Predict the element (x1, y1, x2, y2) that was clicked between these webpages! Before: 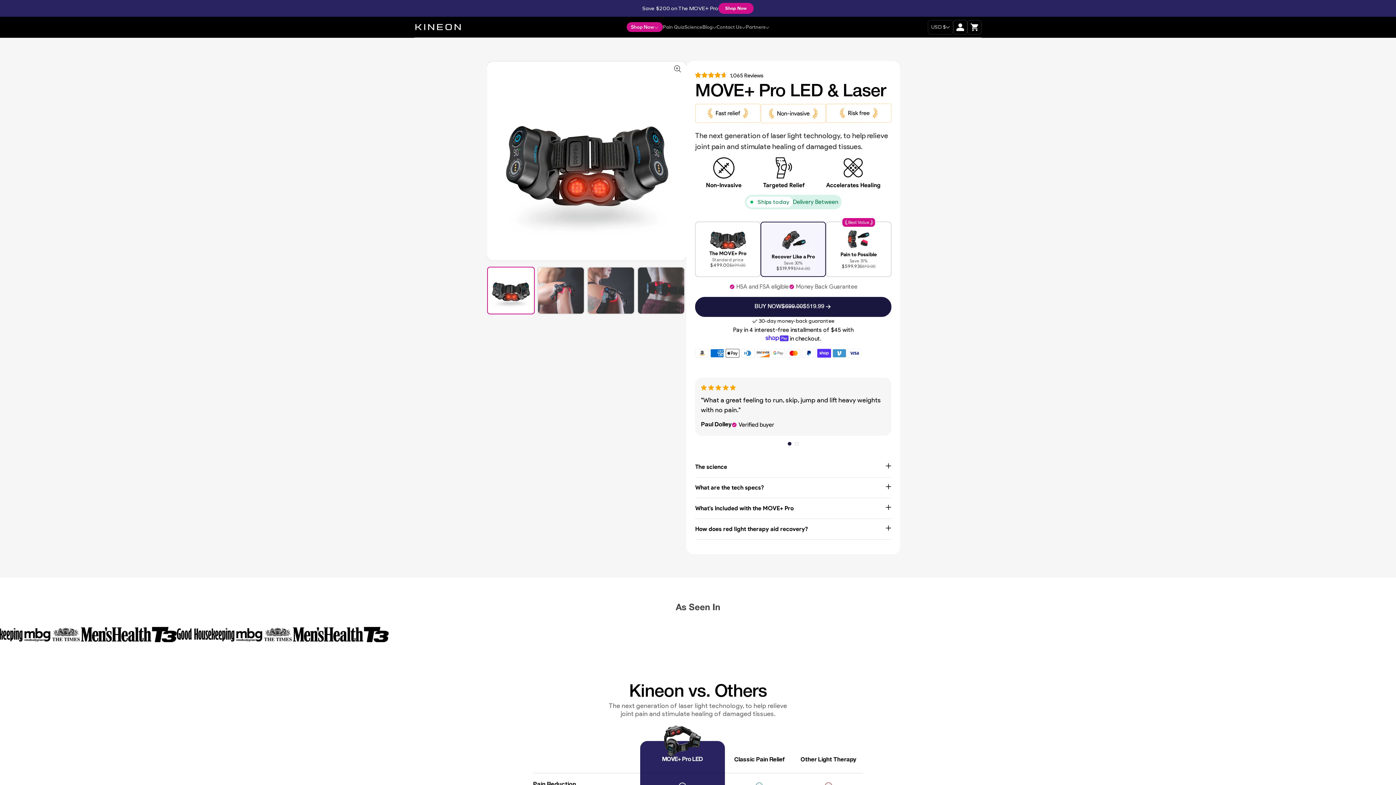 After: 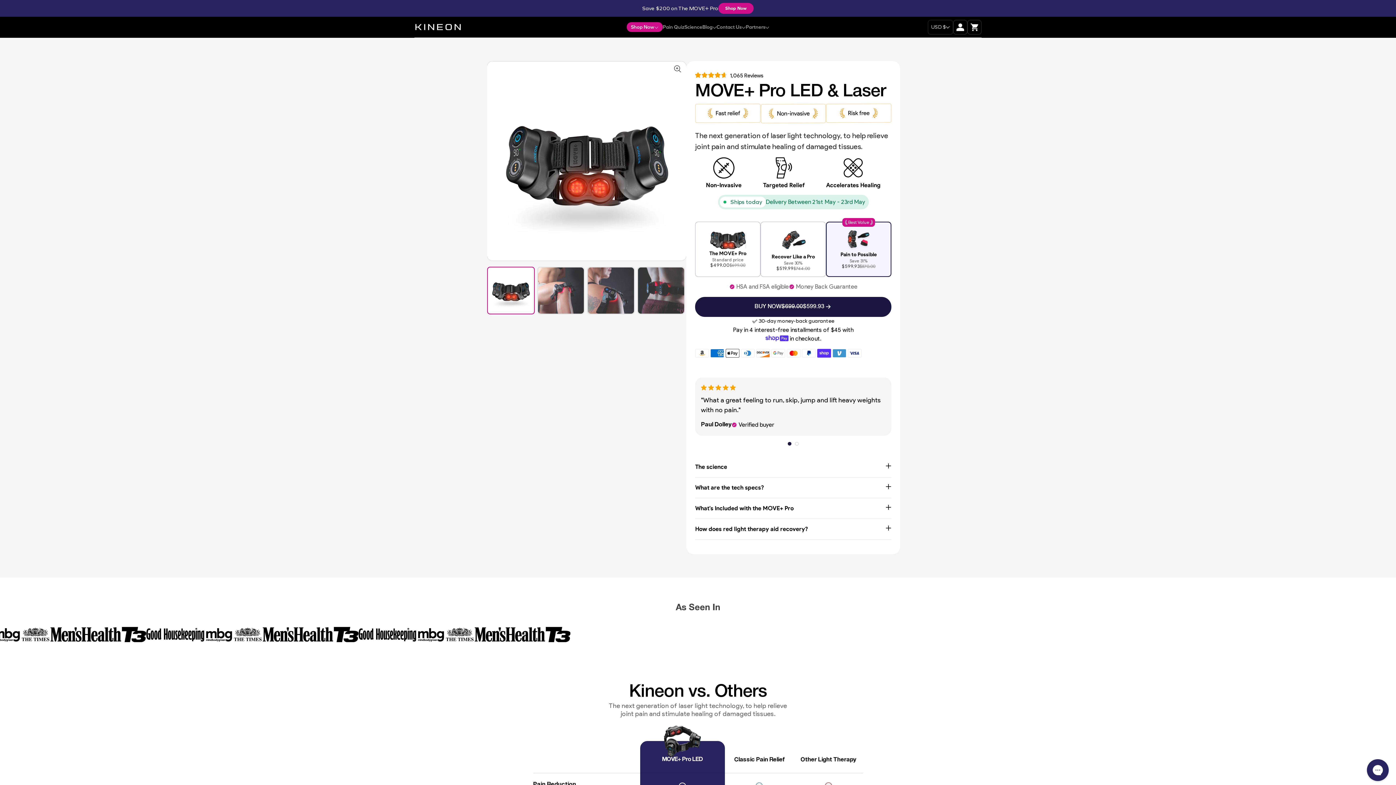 Action: label: Pain to Possible
Best Value
Save 31%
$599.93
$870.00 bbox: (840, 229, 877, 269)